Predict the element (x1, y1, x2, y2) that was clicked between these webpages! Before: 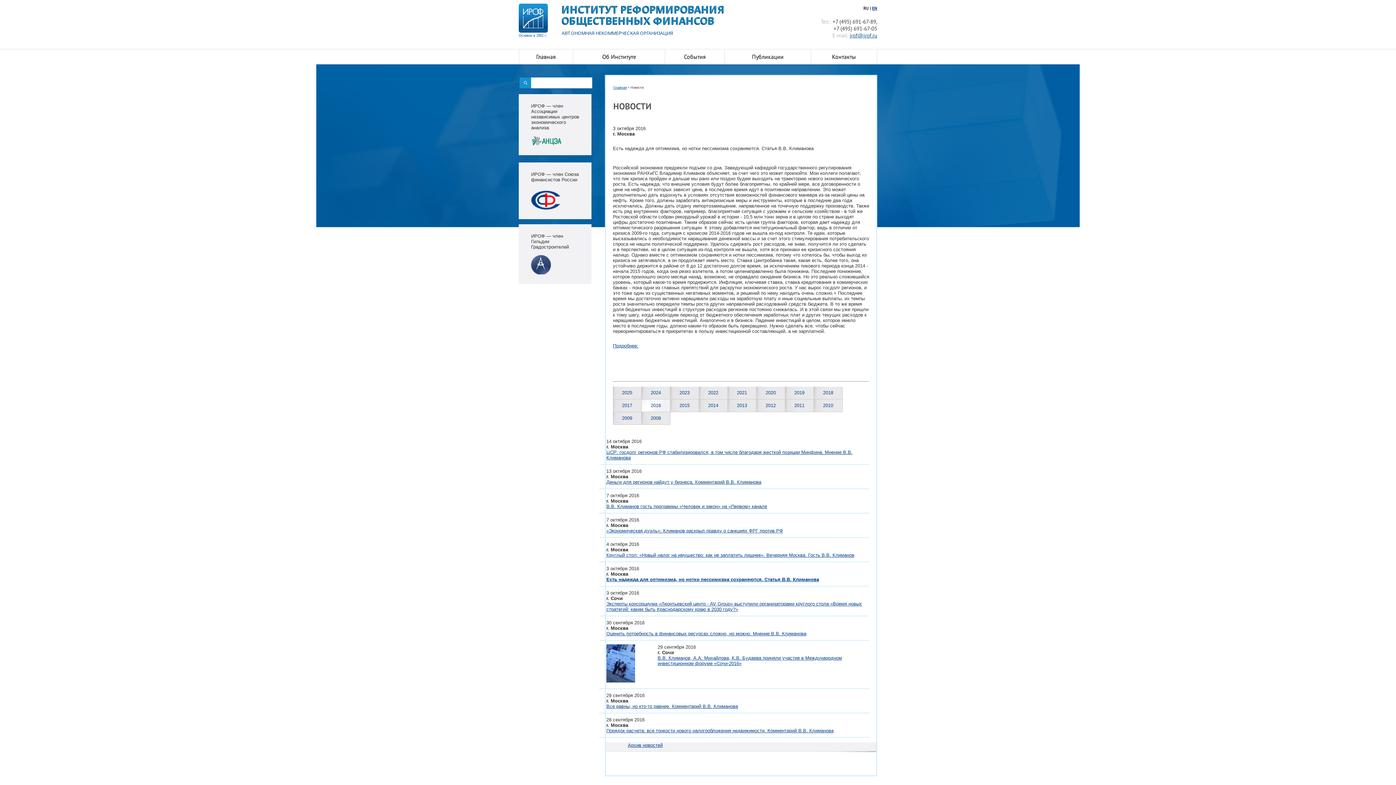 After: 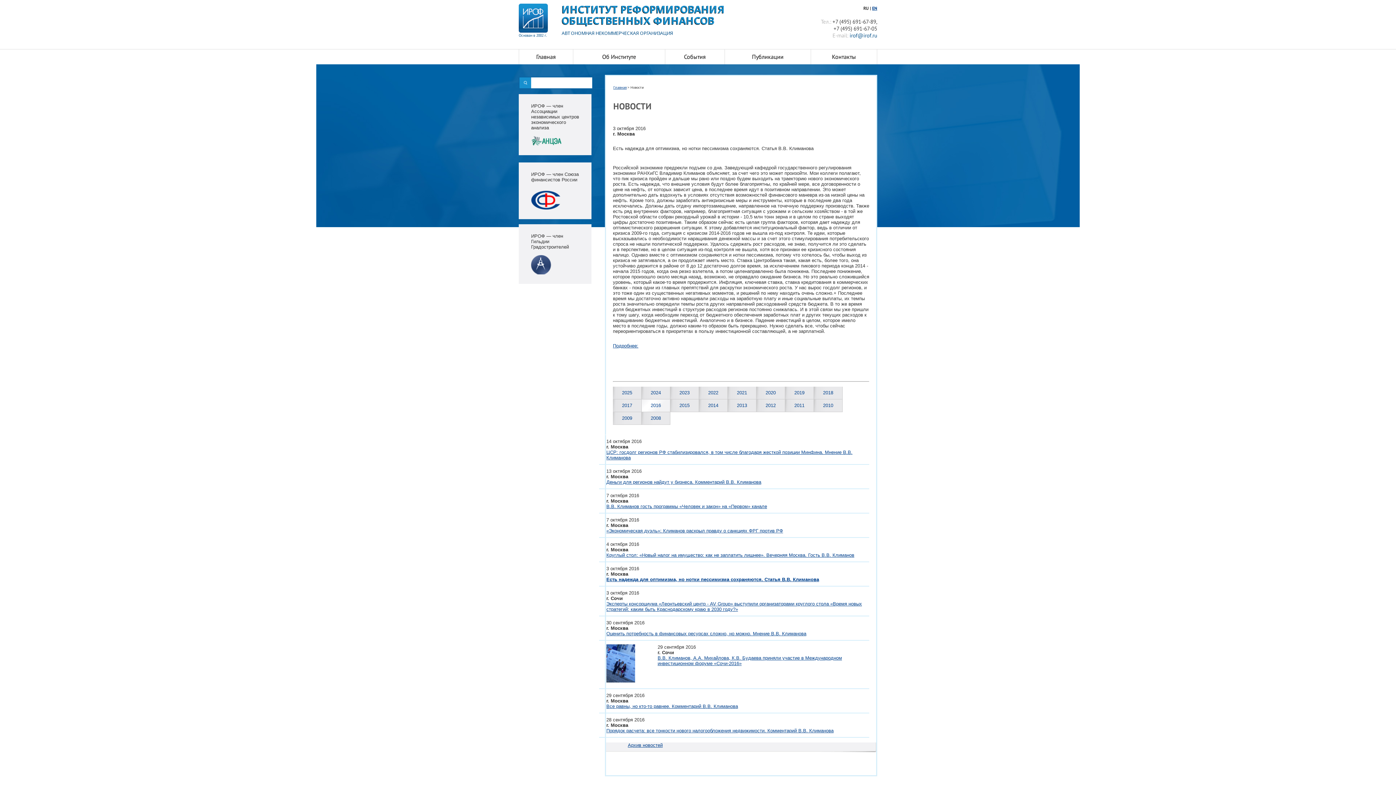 Action: bbox: (849, 32, 877, 38) label: irof@irof.ru